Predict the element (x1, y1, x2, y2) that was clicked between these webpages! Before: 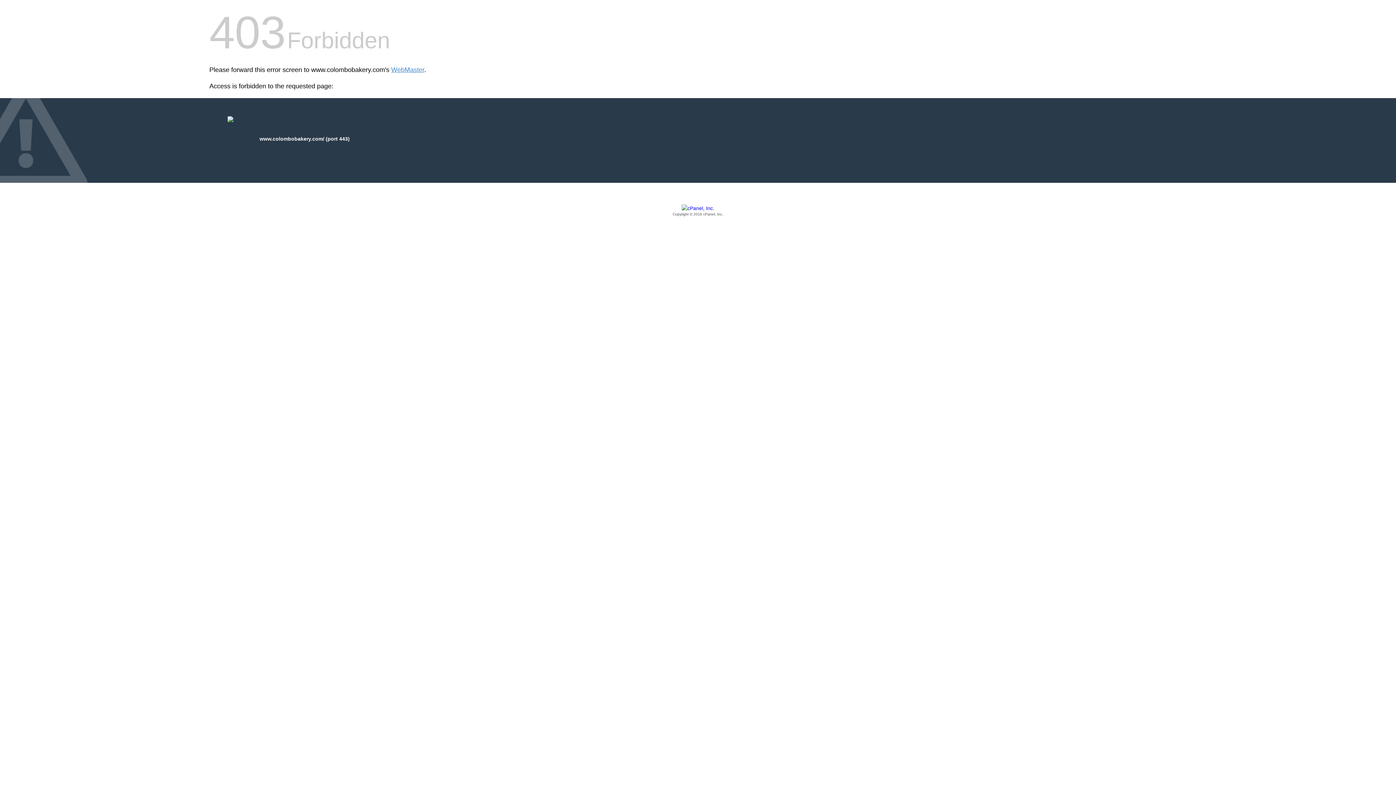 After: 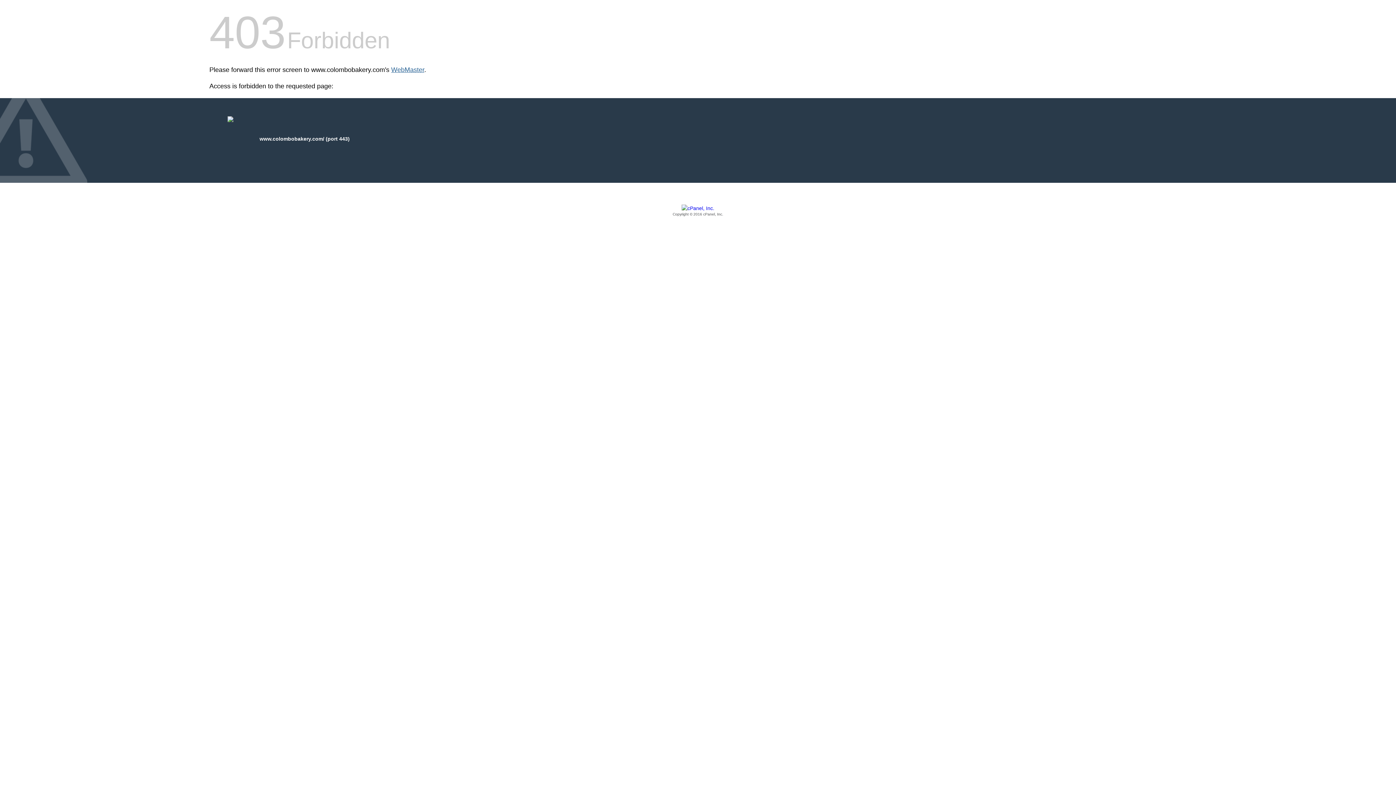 Action: bbox: (391, 66, 424, 73) label: WebMaster